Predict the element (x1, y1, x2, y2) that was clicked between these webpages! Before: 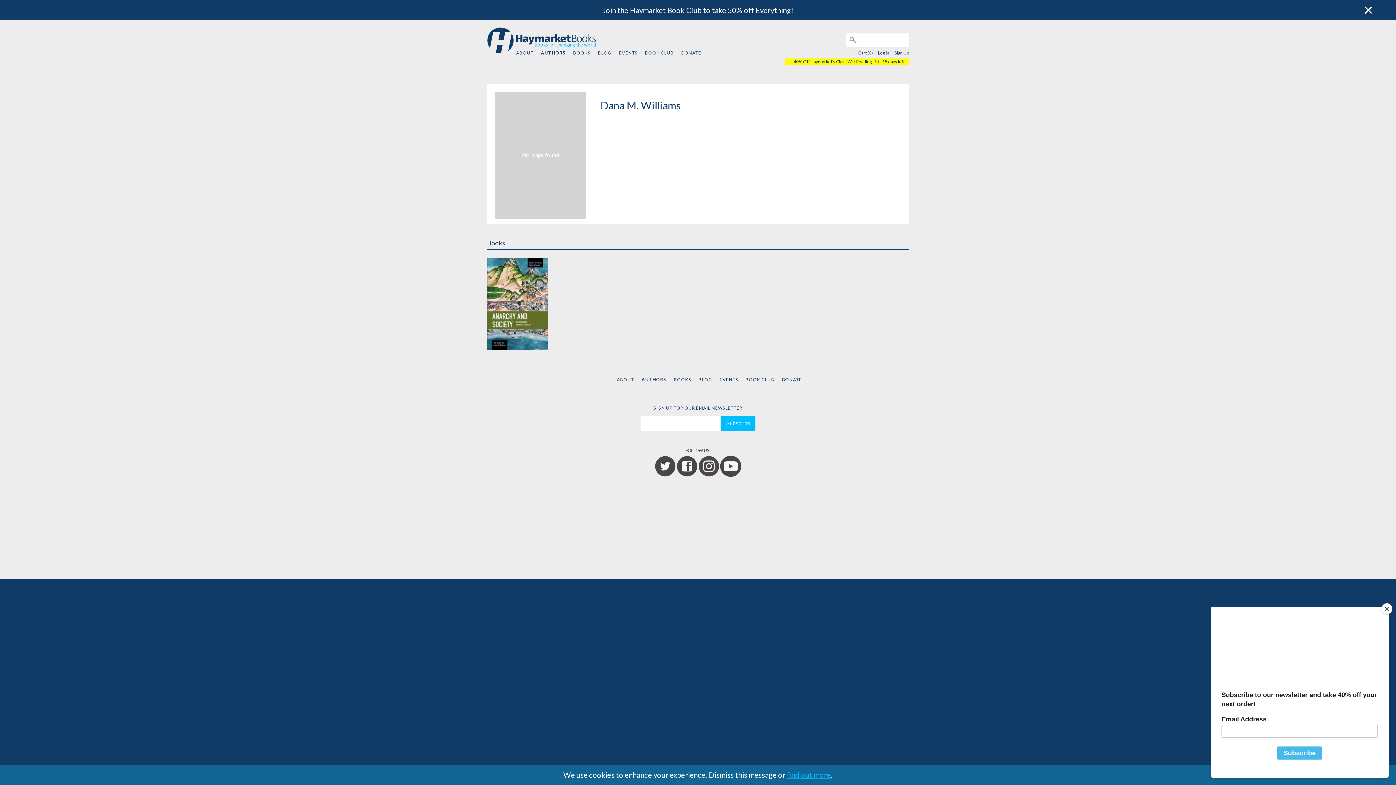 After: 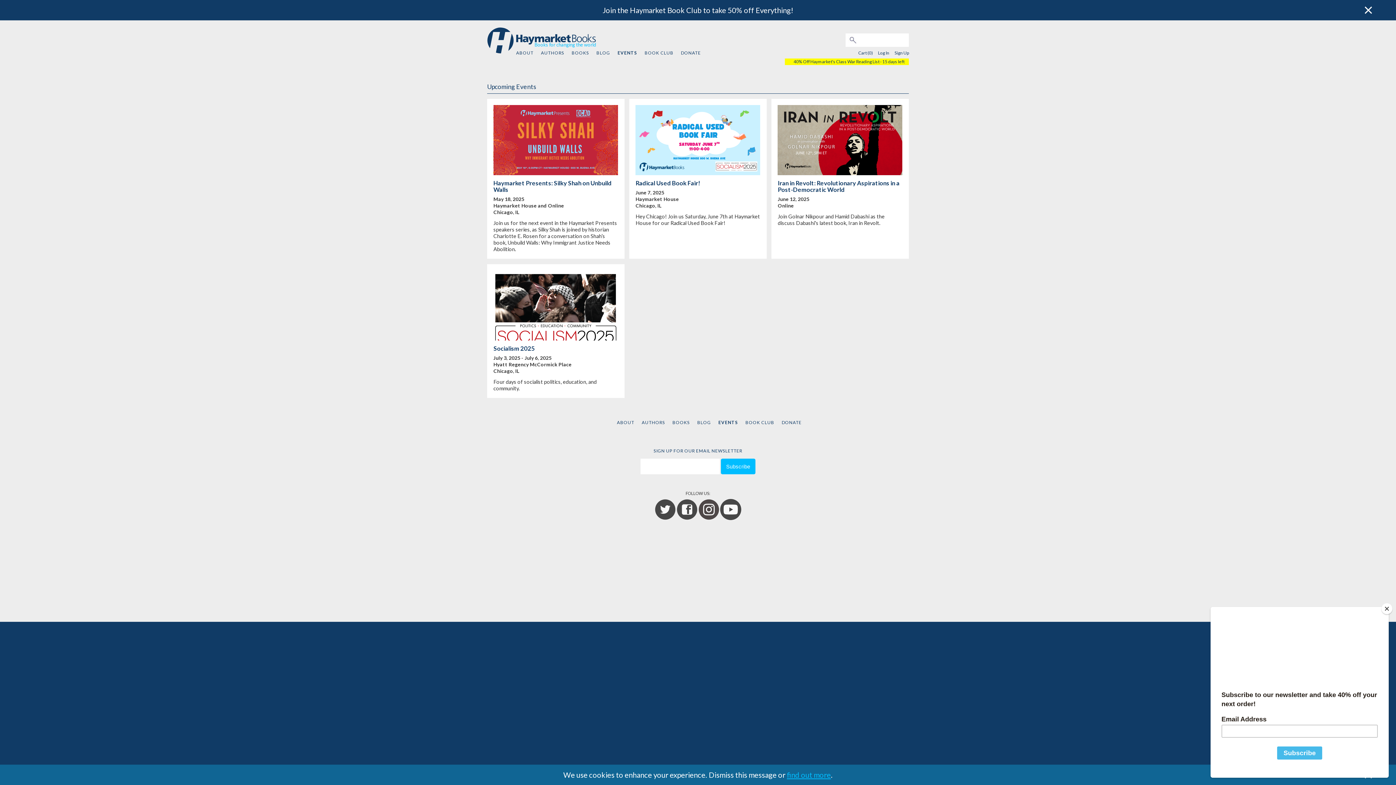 Action: label: EVENTS bbox: (719, 377, 738, 382)